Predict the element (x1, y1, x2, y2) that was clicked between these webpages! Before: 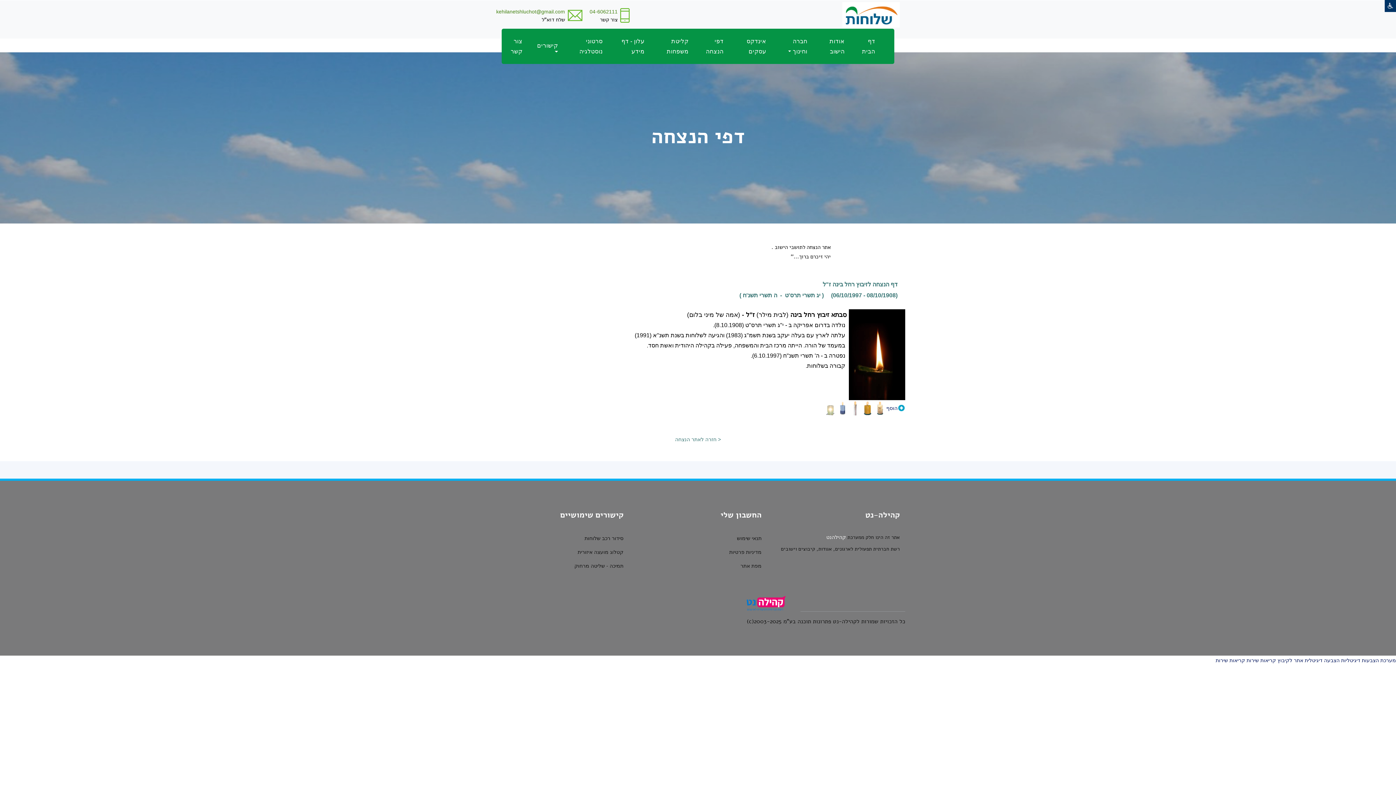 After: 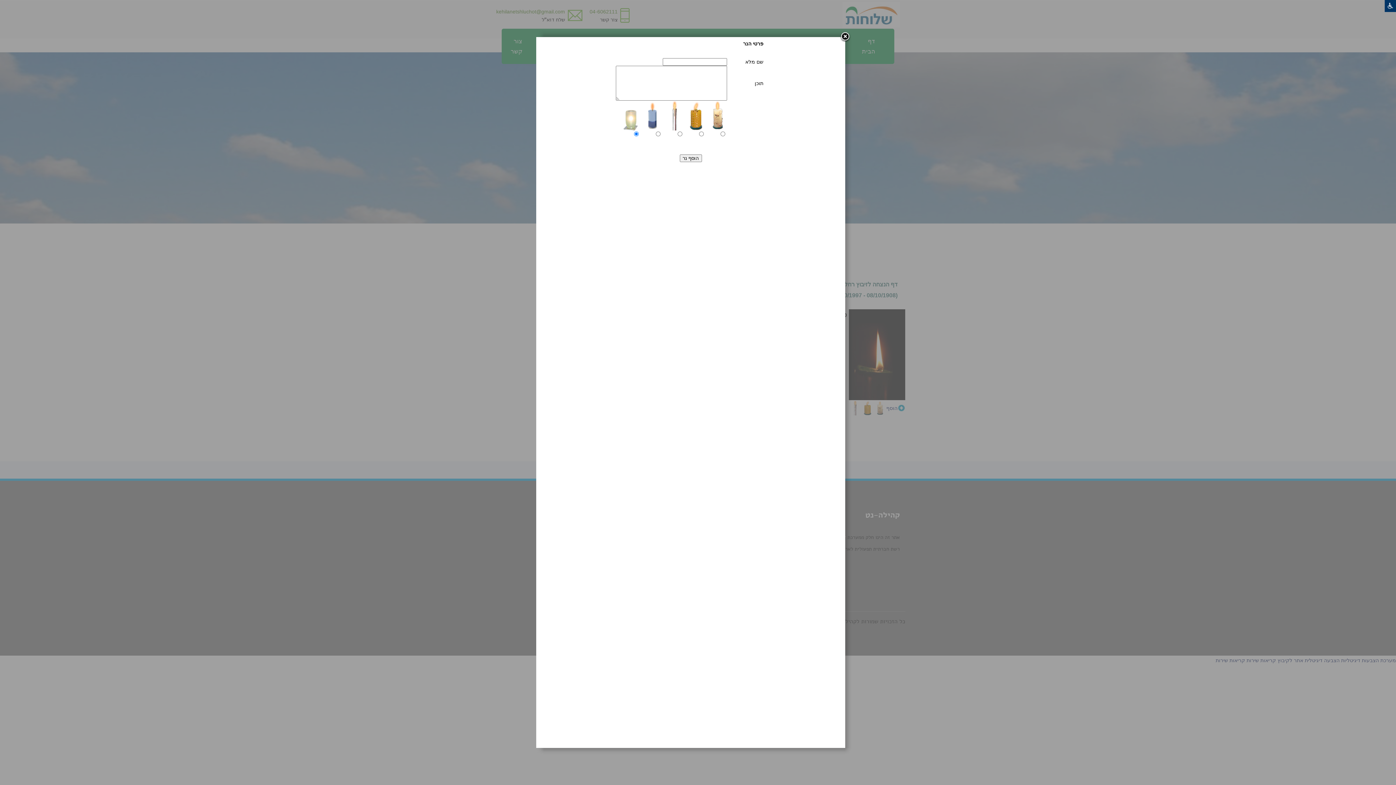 Action: bbox: (825, 405, 836, 410)